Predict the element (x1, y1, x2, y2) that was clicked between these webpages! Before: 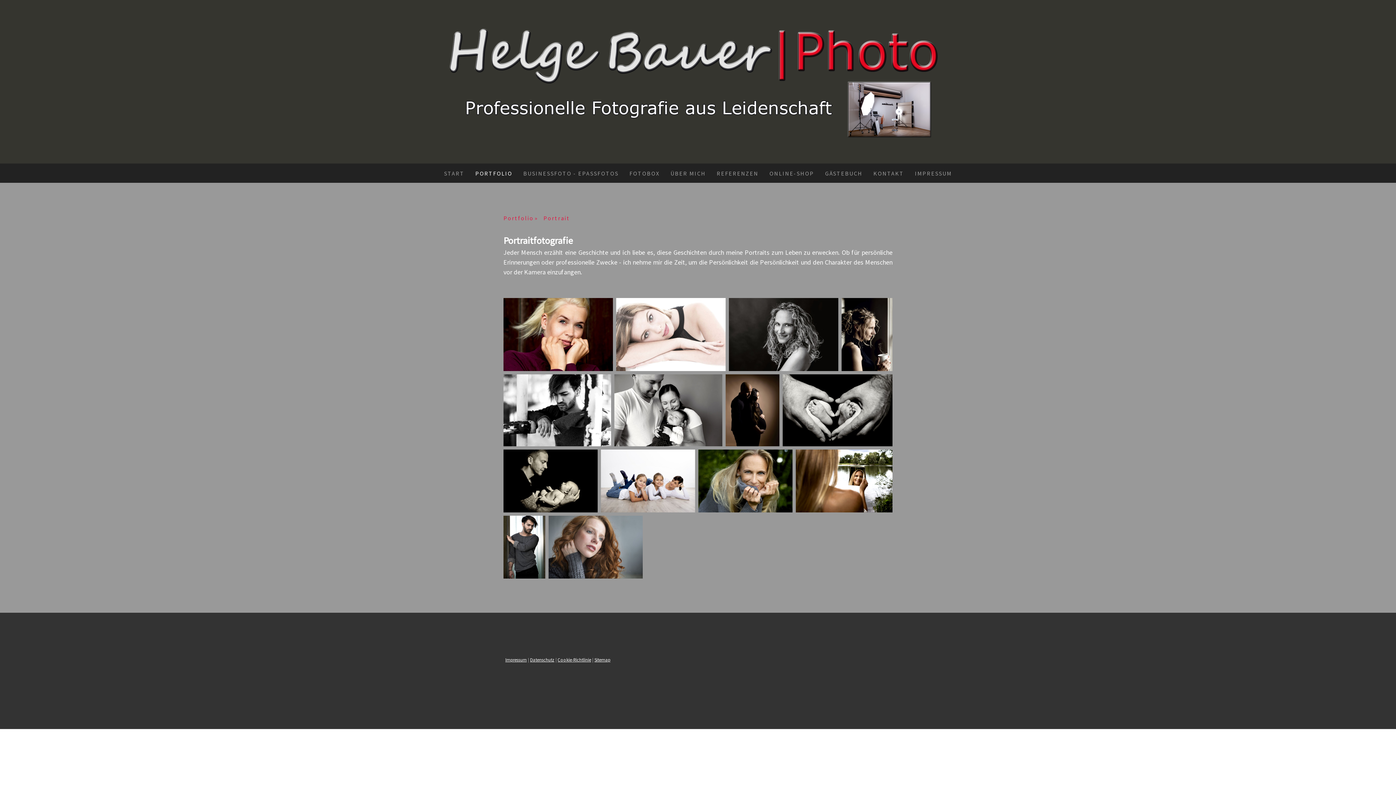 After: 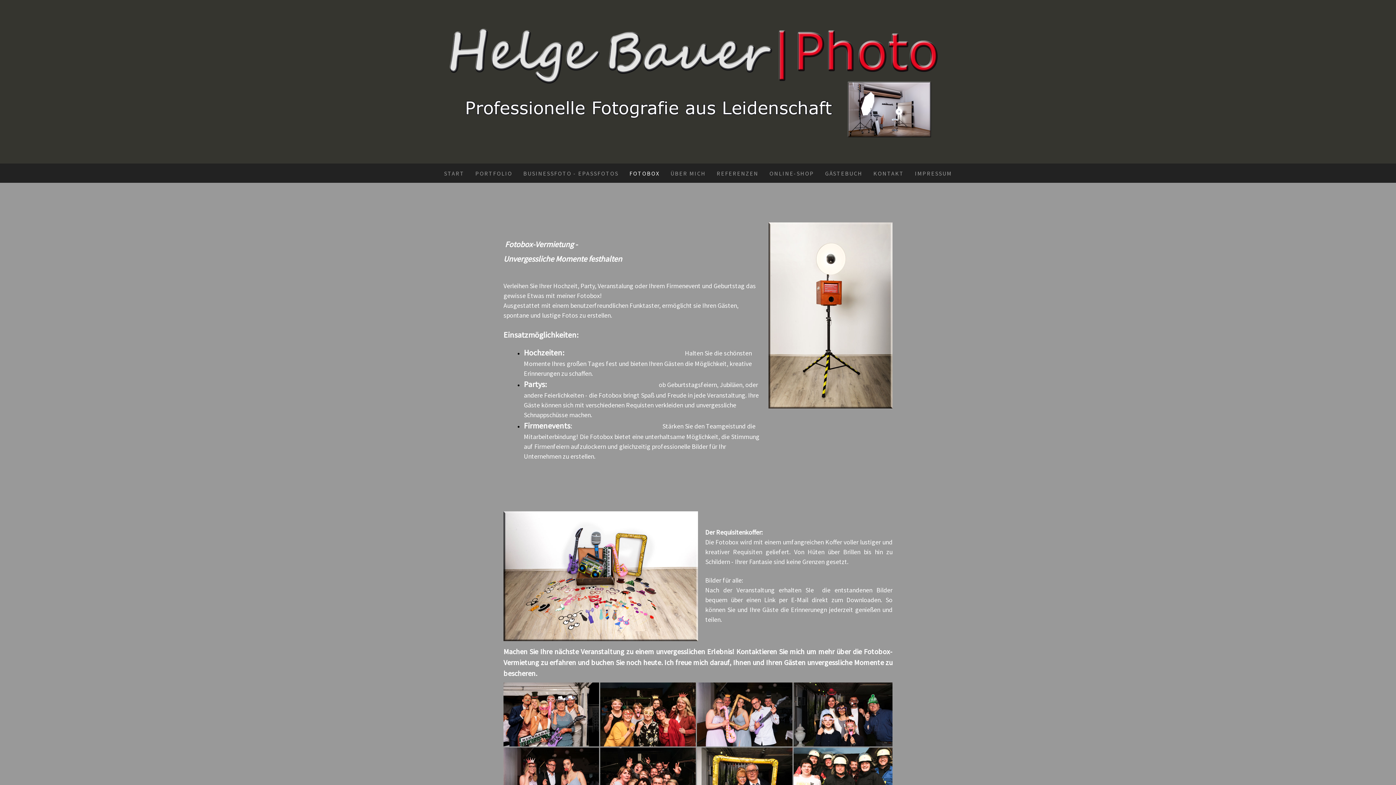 Action: label: FOTOBOX bbox: (624, 163, 665, 182)